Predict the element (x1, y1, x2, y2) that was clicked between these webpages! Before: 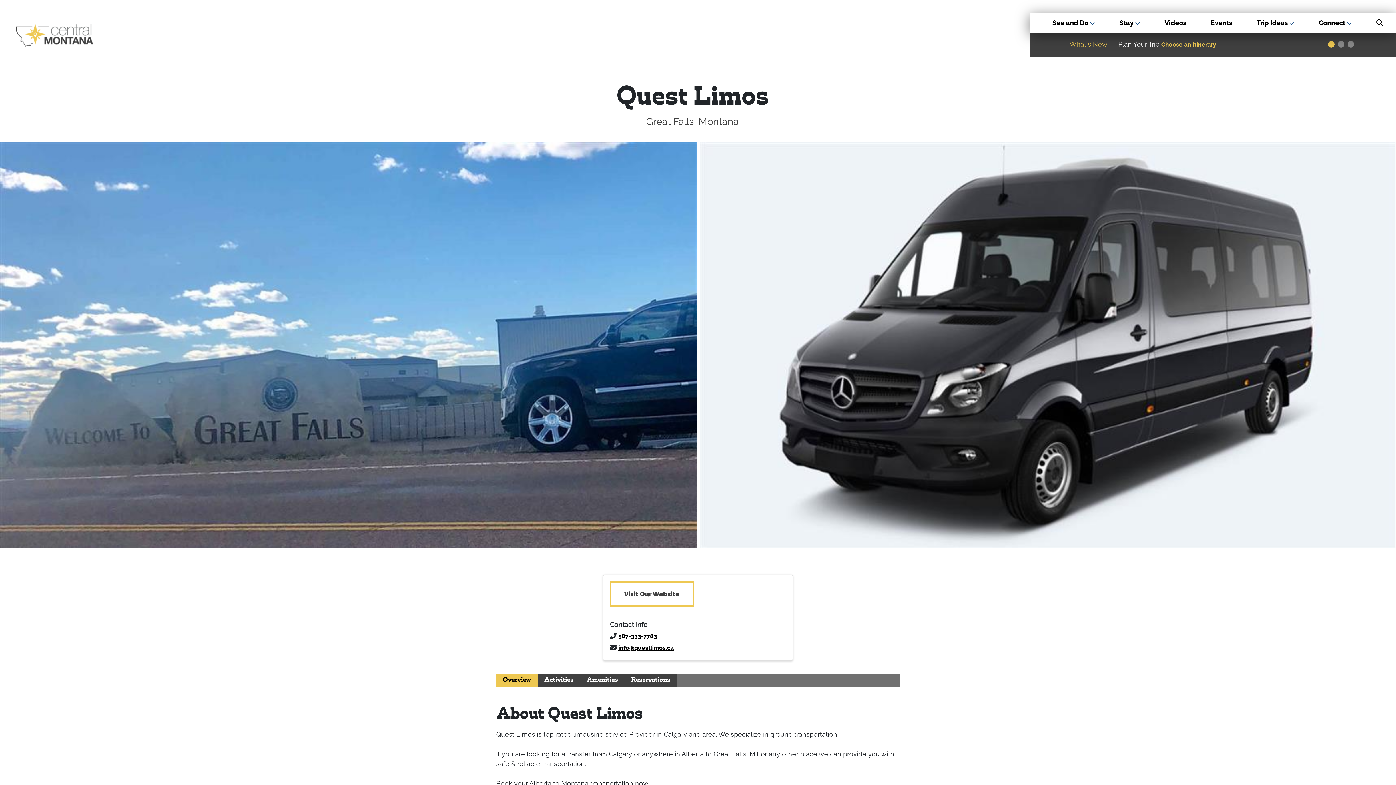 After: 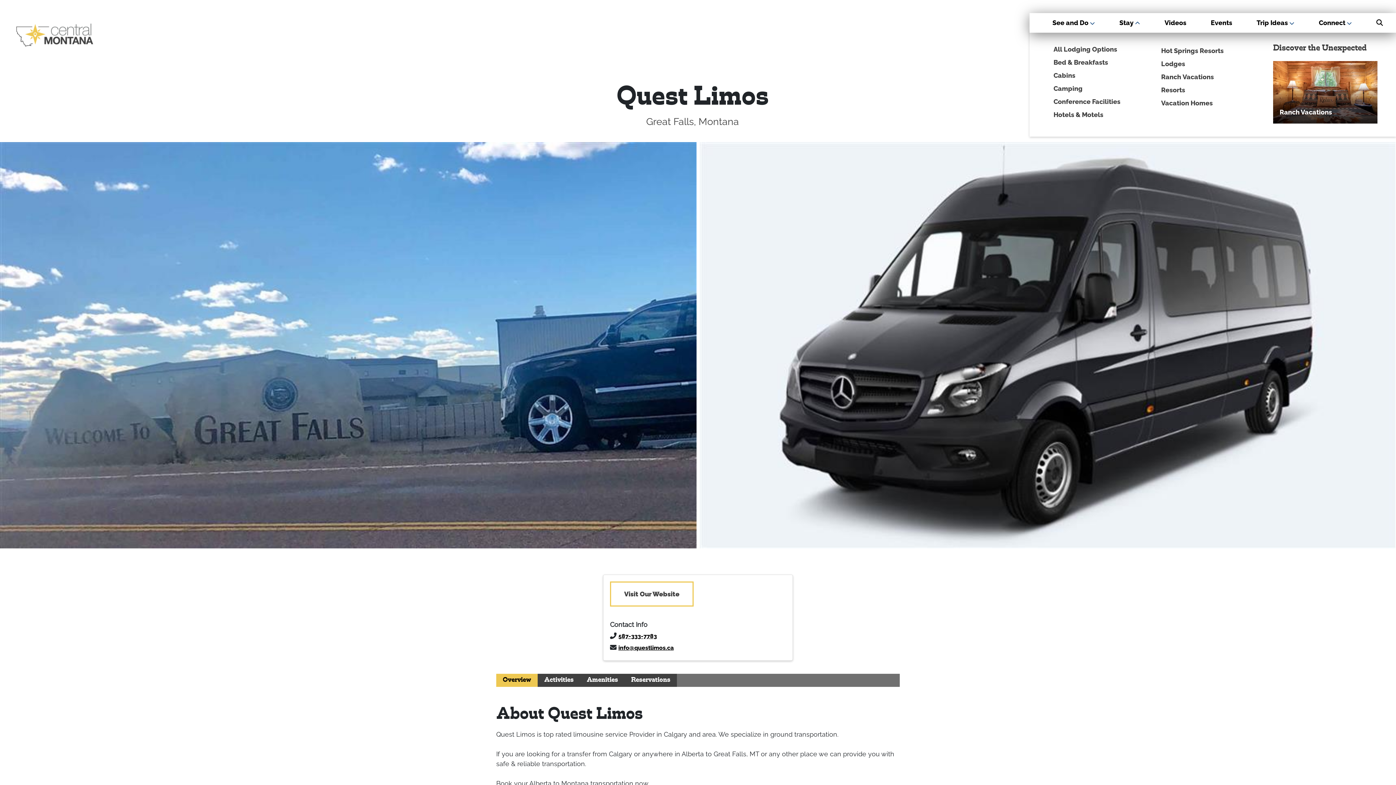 Action: bbox: (1113, 13, 1146, 32) label: Stay 